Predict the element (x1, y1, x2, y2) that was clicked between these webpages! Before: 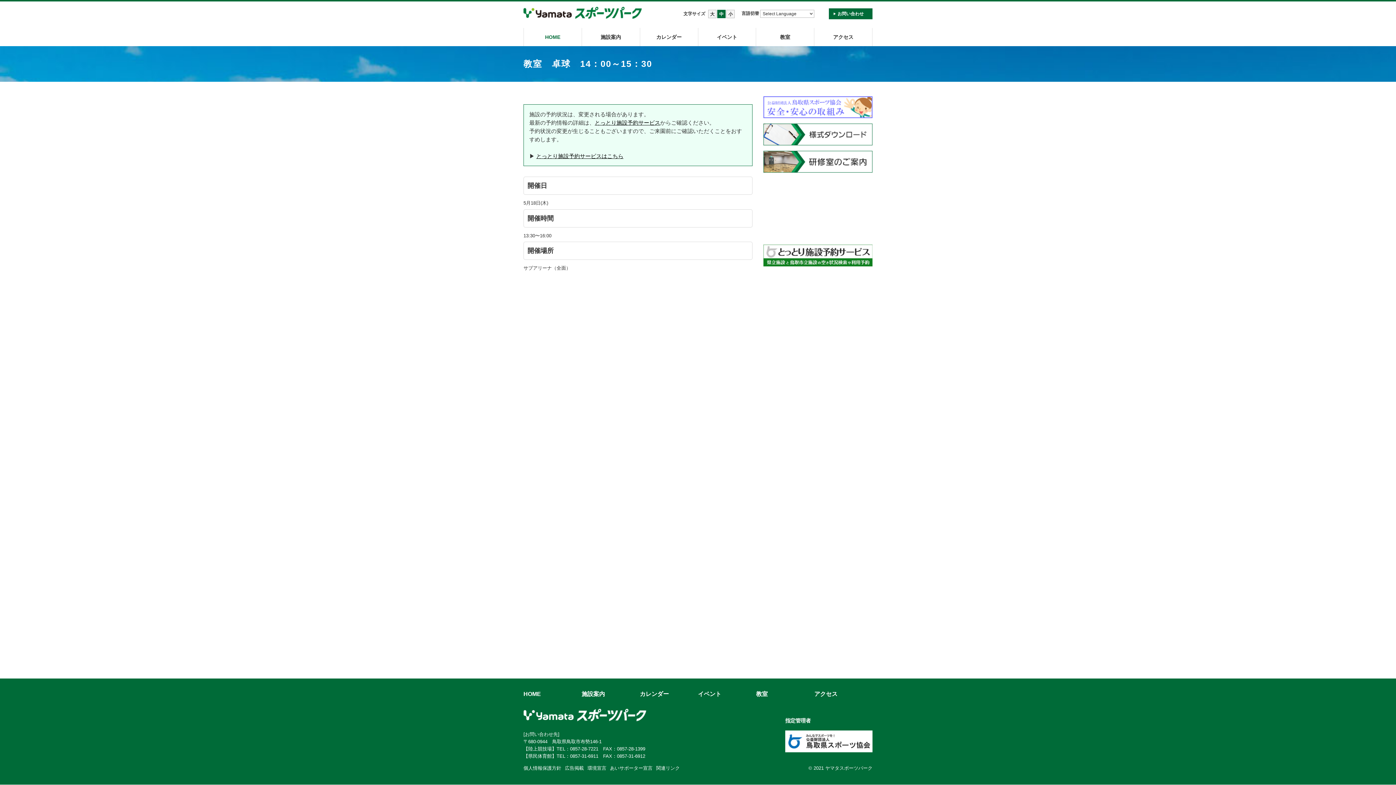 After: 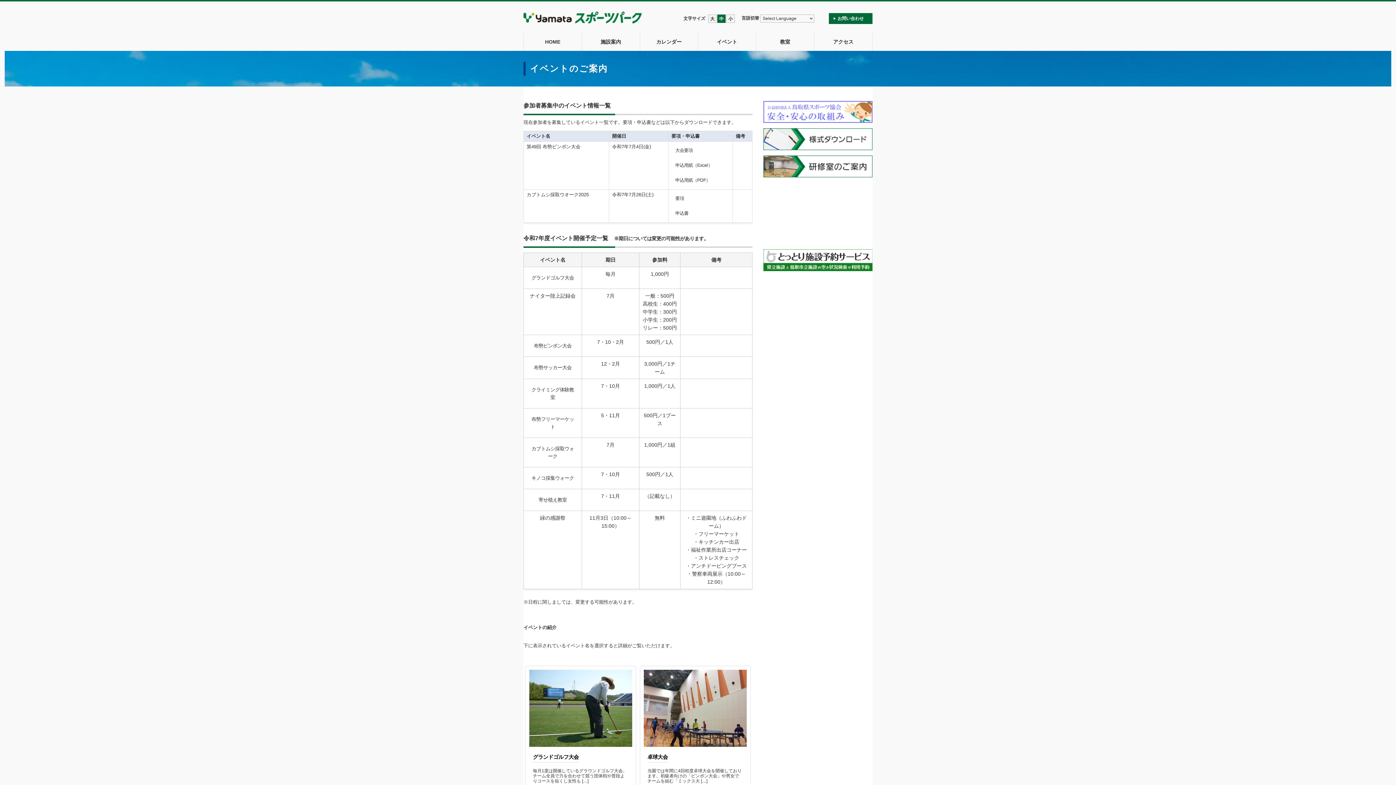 Action: bbox: (698, 28, 756, 46) label: イベント